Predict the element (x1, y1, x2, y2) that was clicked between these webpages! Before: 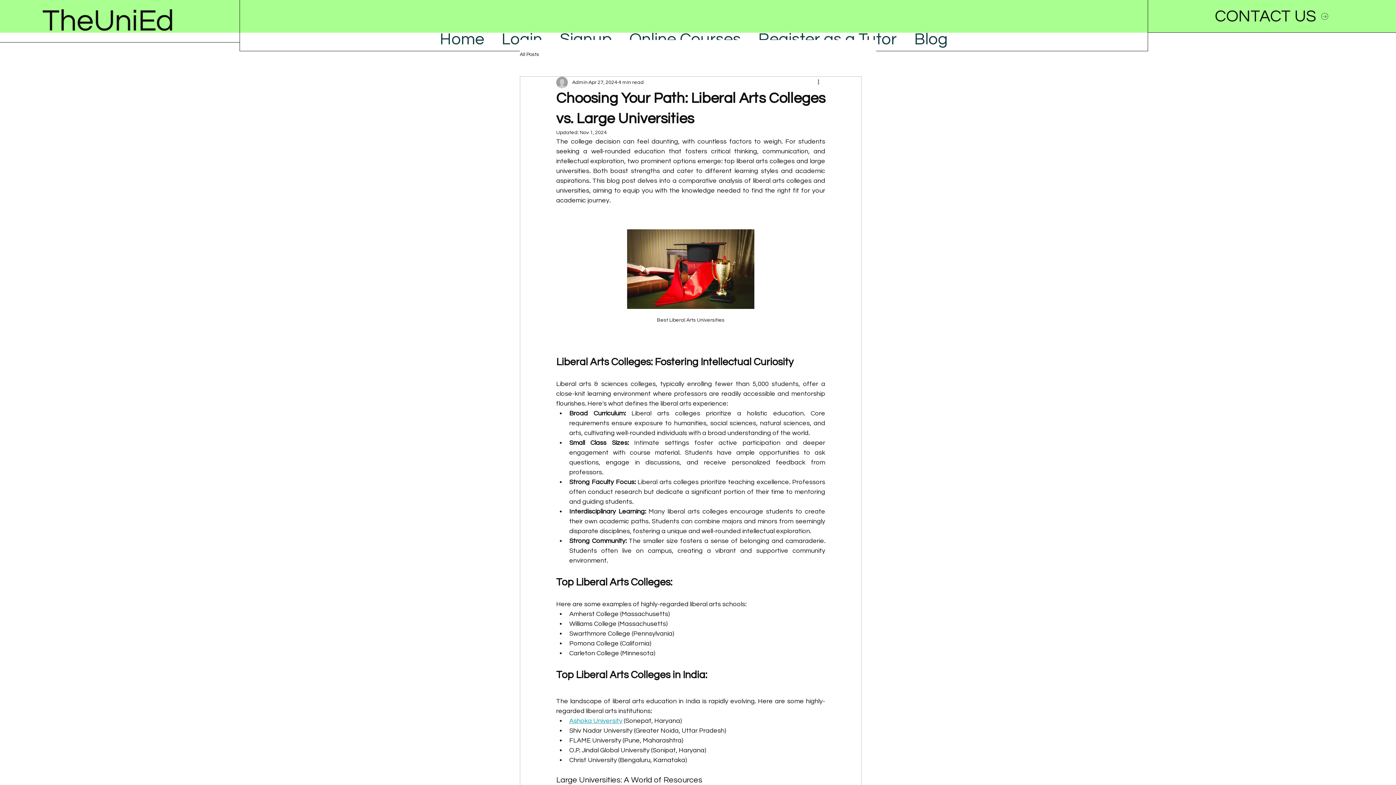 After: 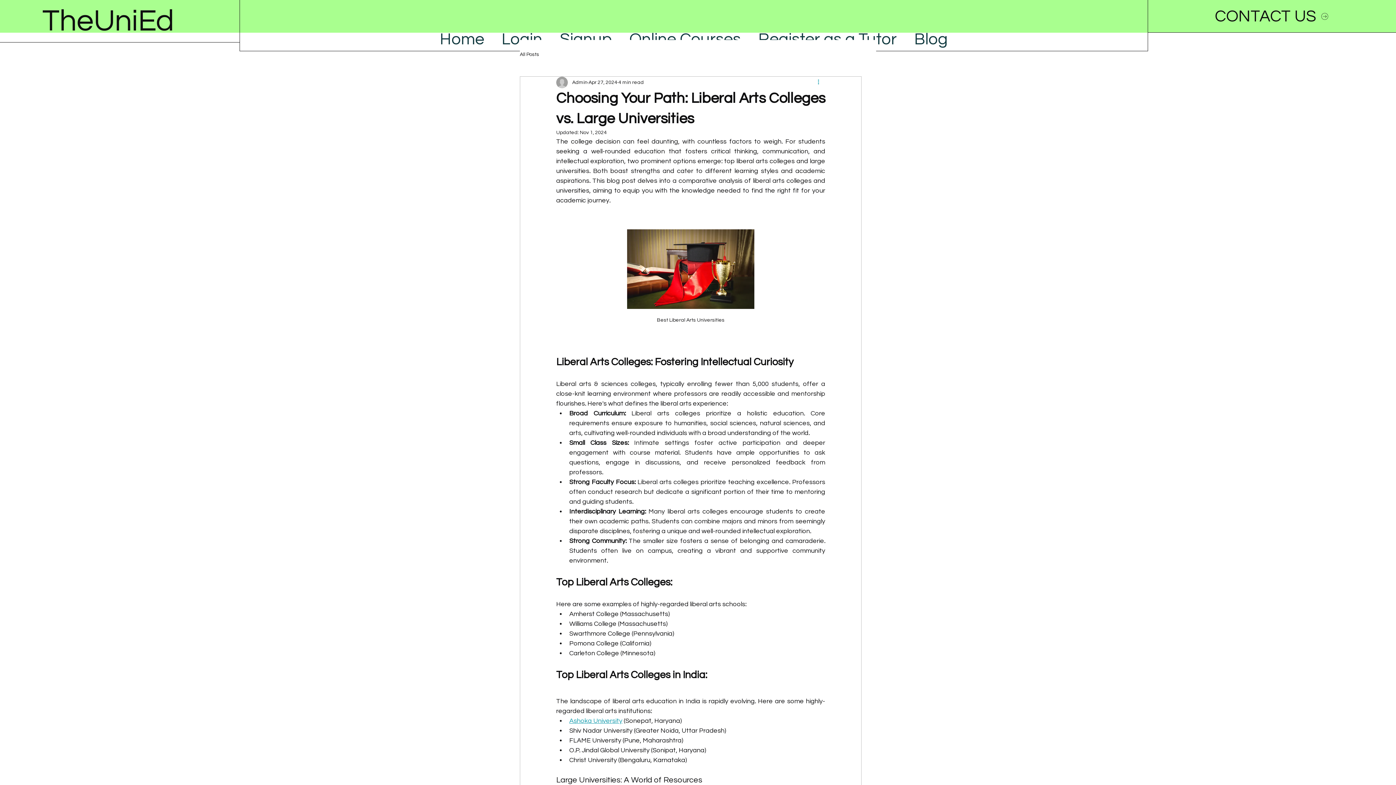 Action: bbox: (816, 78, 825, 86) label: More actions